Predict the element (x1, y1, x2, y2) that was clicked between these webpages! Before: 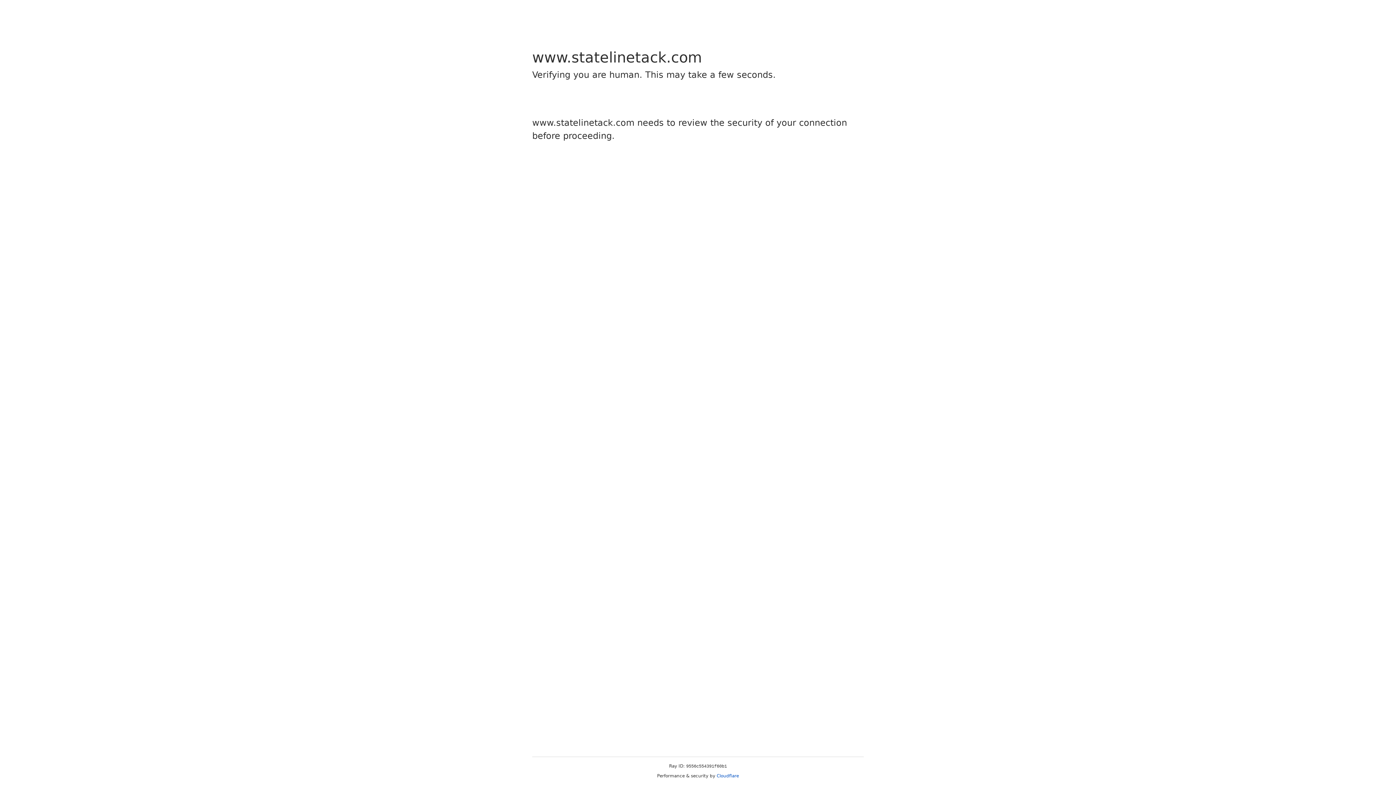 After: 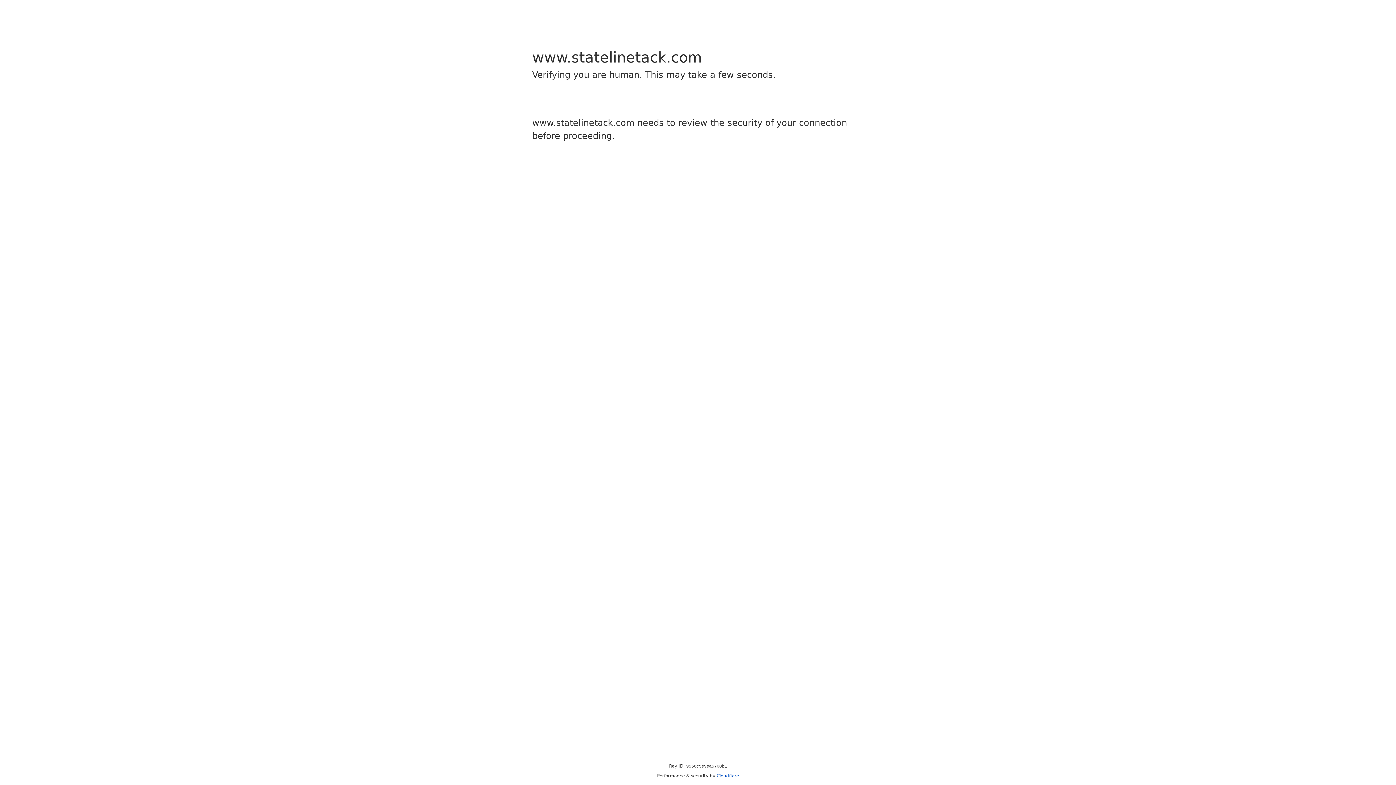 Action: bbox: (716, 773, 739, 778) label: Cloudflare